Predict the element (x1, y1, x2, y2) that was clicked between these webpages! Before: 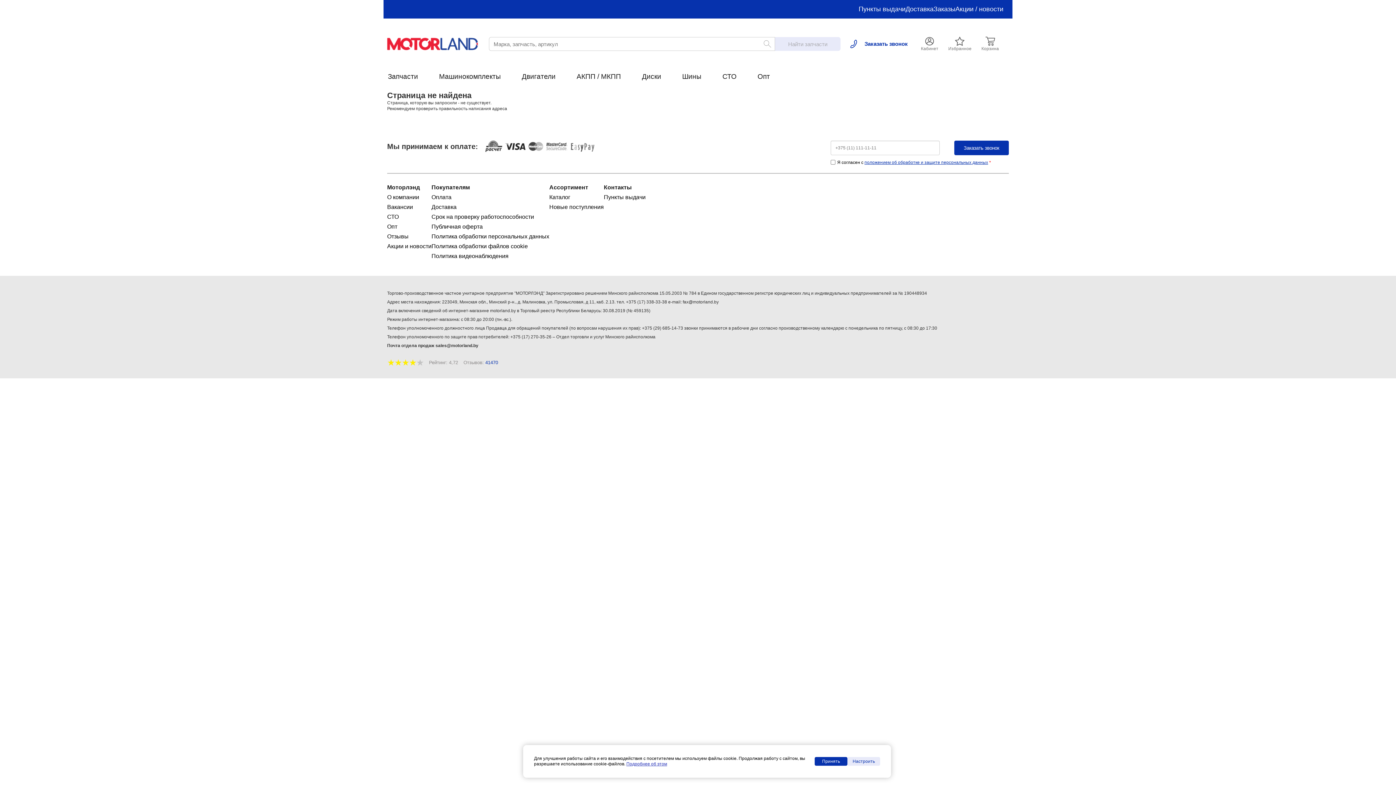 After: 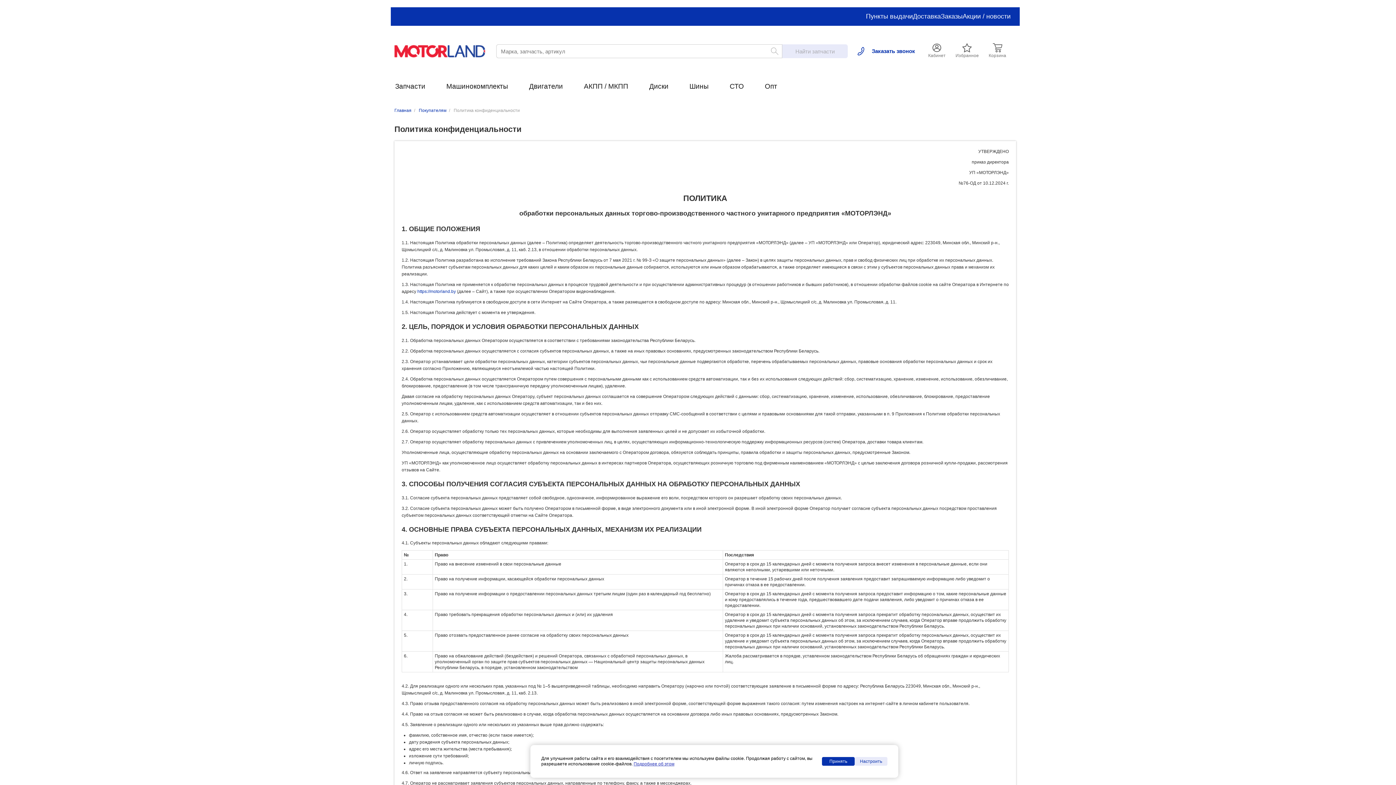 Action: bbox: (431, 233, 549, 239) label: Политика обработки персональных данных